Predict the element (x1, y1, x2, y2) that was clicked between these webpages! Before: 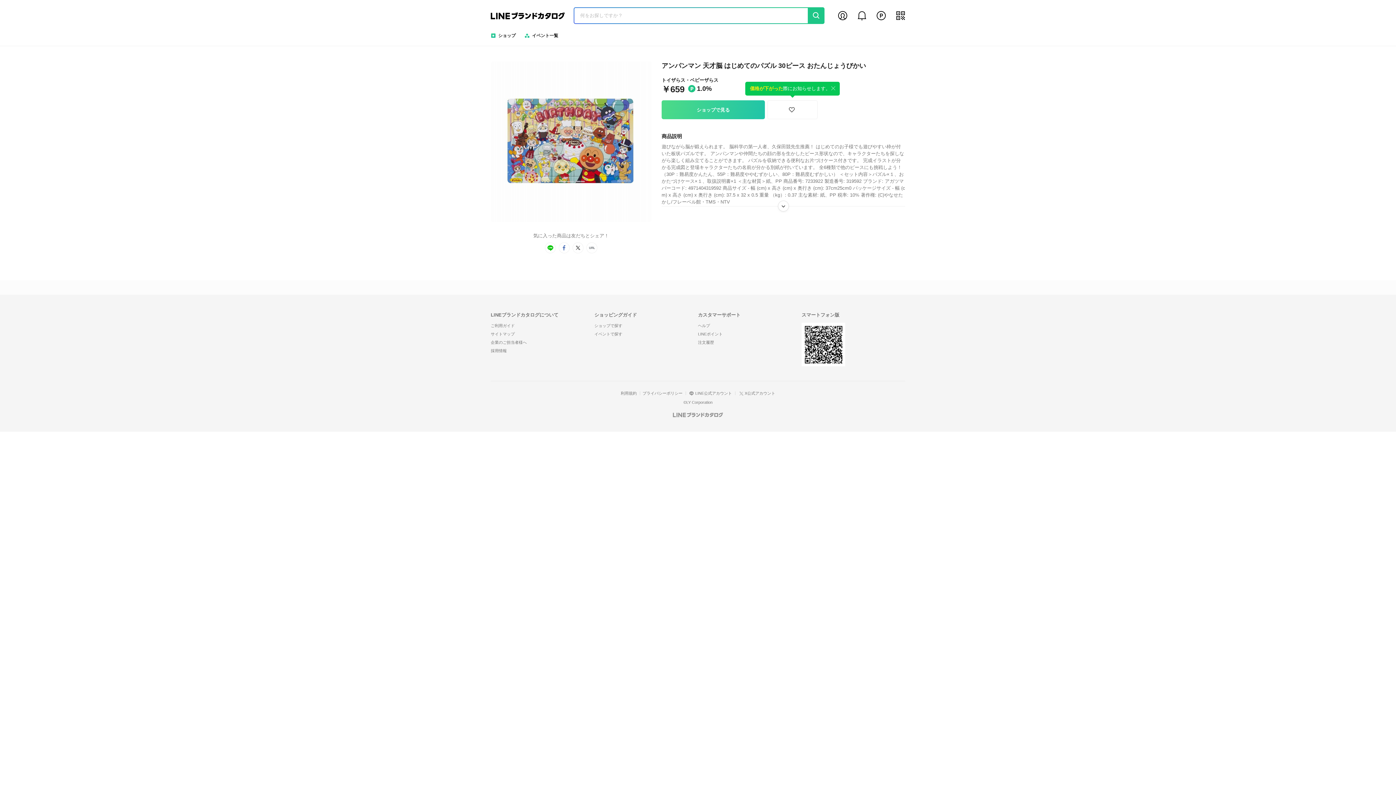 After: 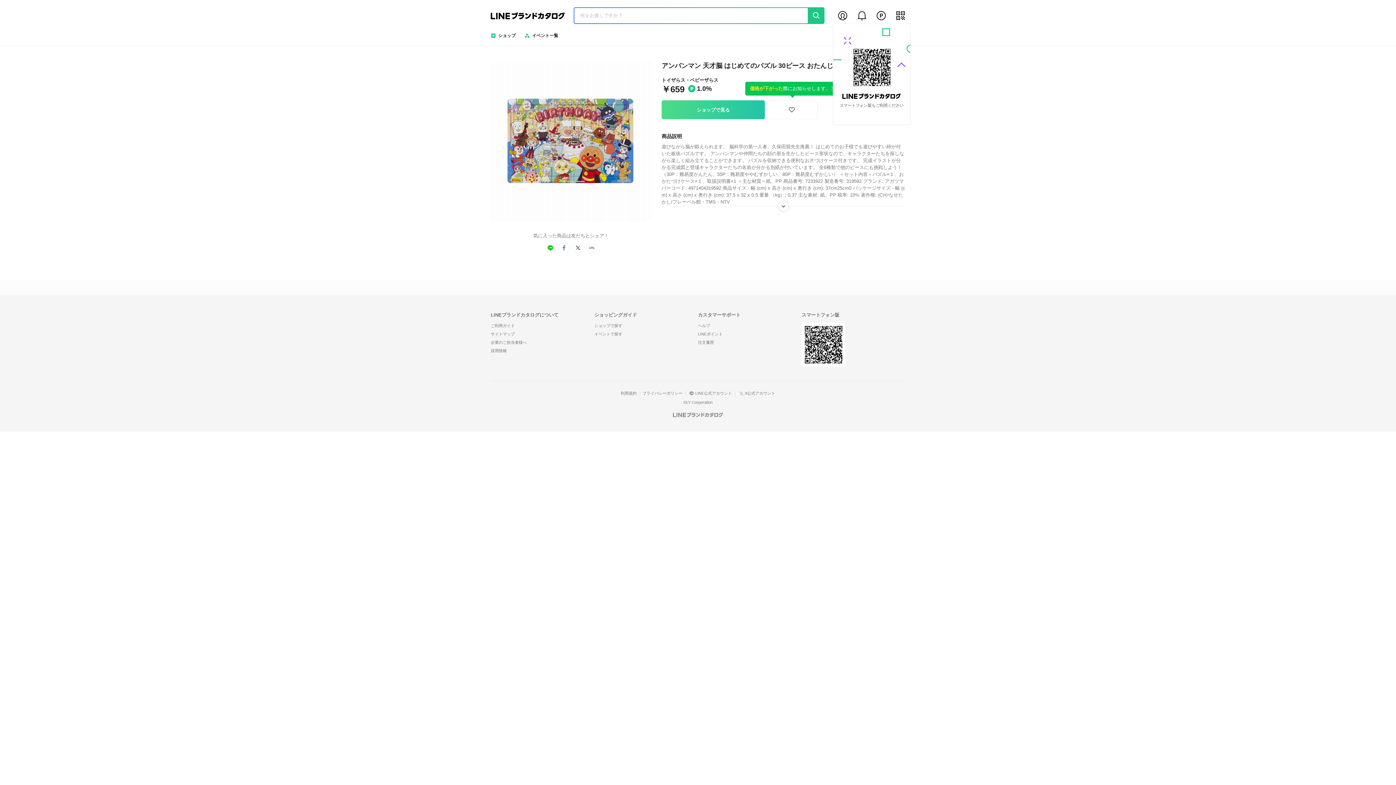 Action: label: my qr bbox: (895, 10, 906, 21)